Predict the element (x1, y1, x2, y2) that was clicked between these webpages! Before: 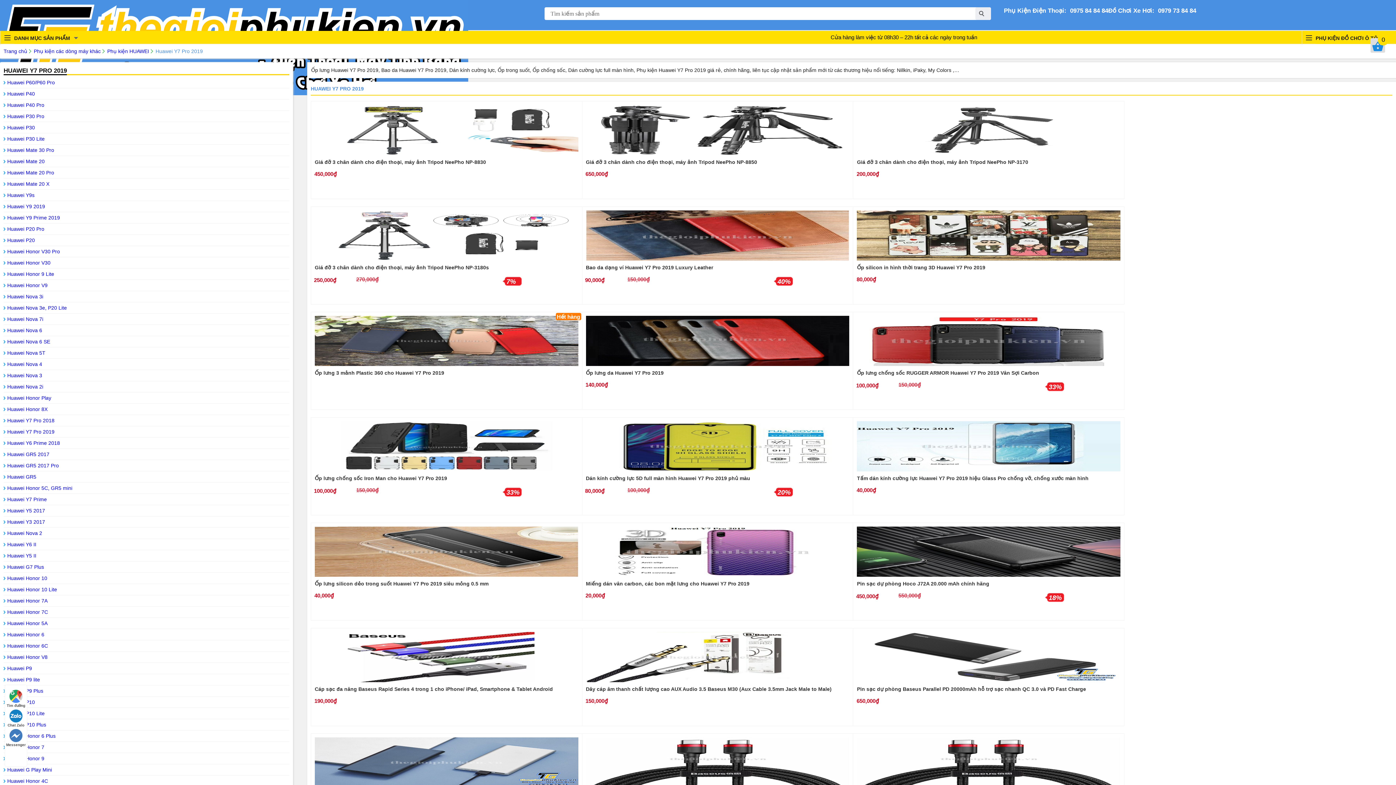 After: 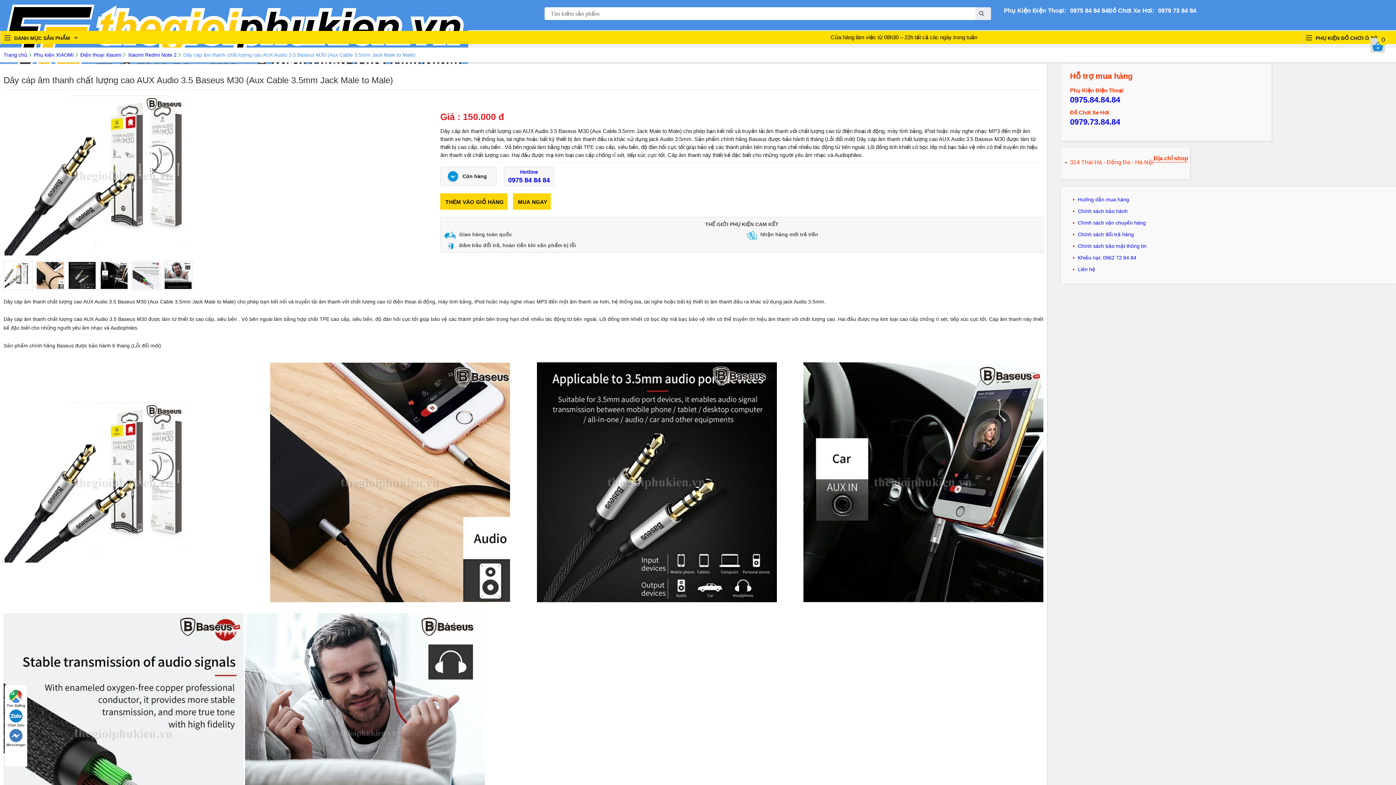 Action: bbox: (586, 686, 831, 692) label: Dây cáp âm thanh chất lượng cao AUX Audio 3.5 Baseus M30 (Aux Cable 3.5mm Jack Male to Male)